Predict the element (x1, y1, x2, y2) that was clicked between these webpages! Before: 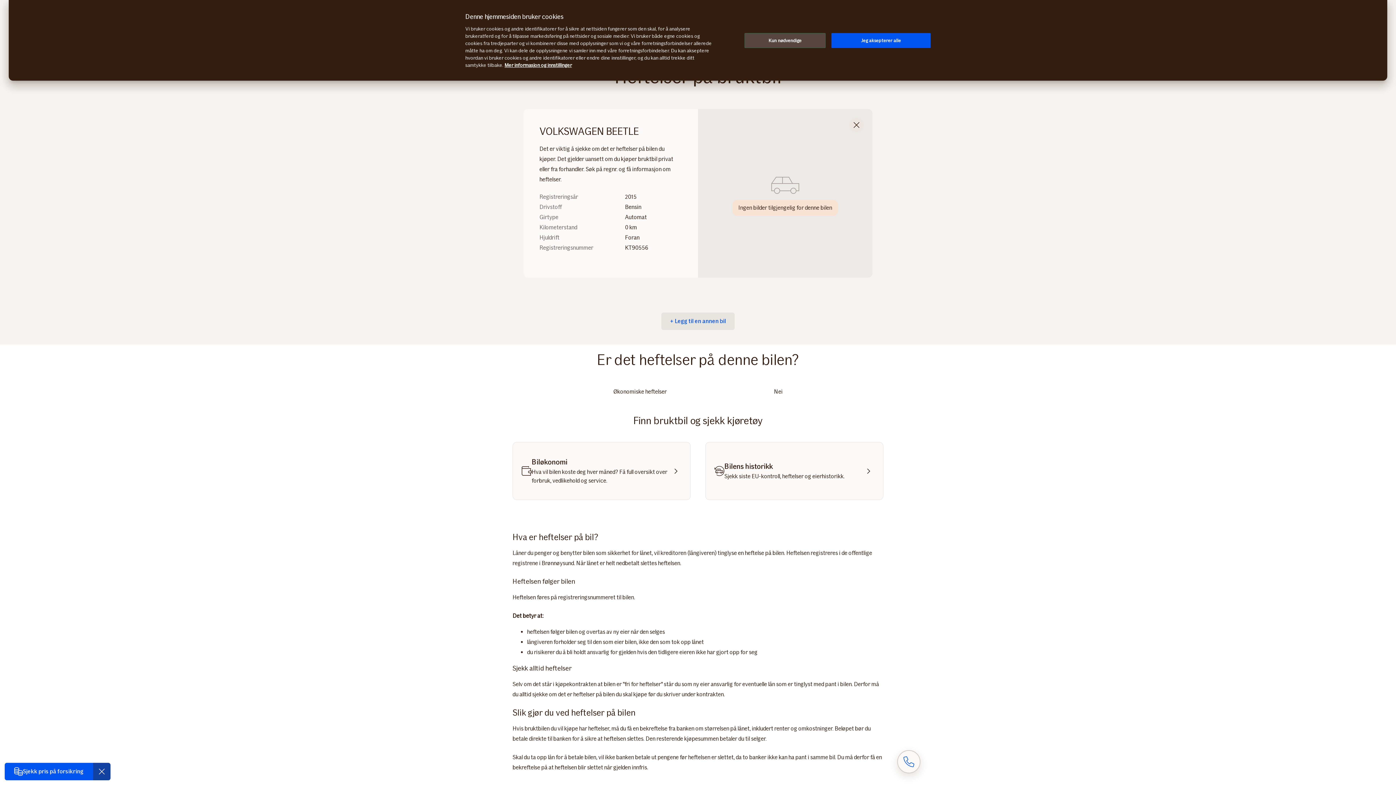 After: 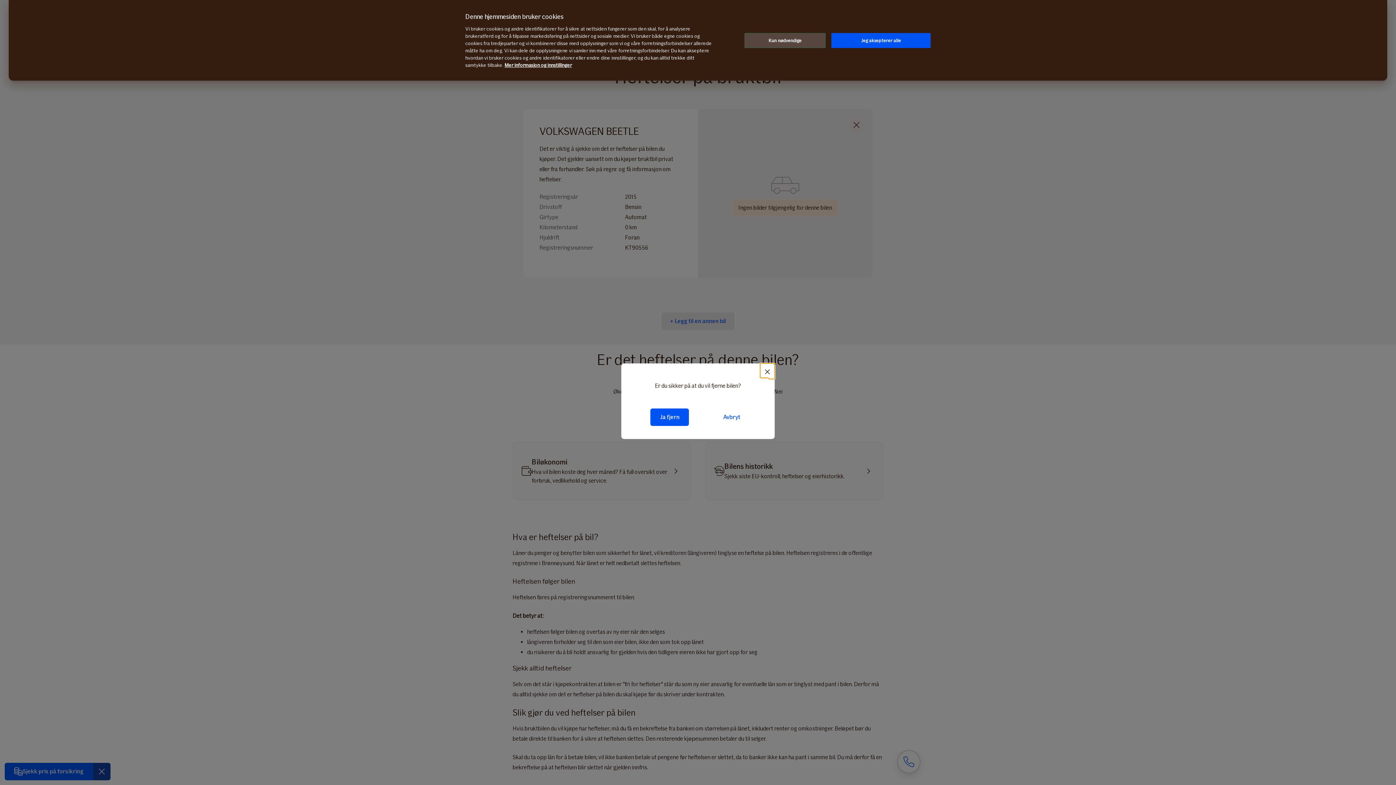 Action: bbox: (849, 117, 864, 132) label: Close modal